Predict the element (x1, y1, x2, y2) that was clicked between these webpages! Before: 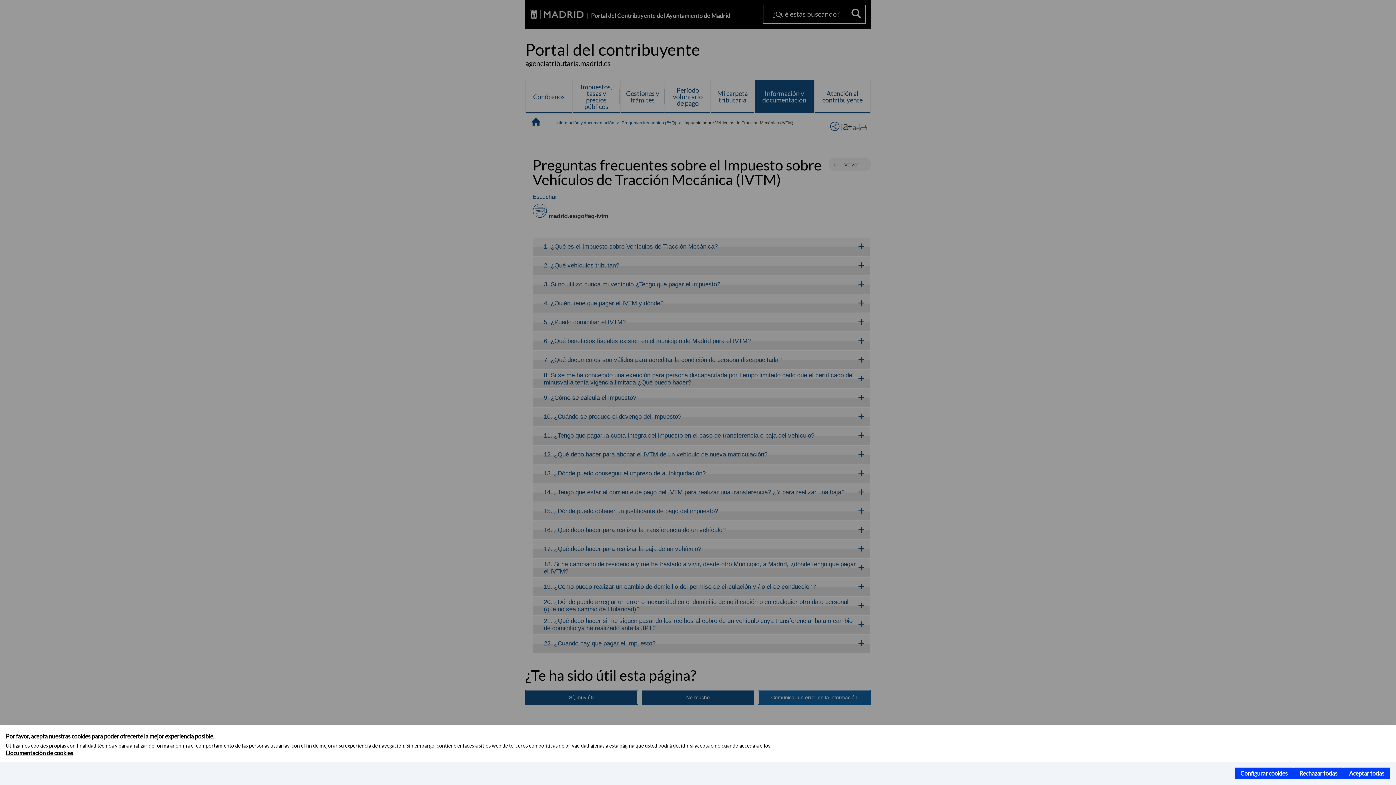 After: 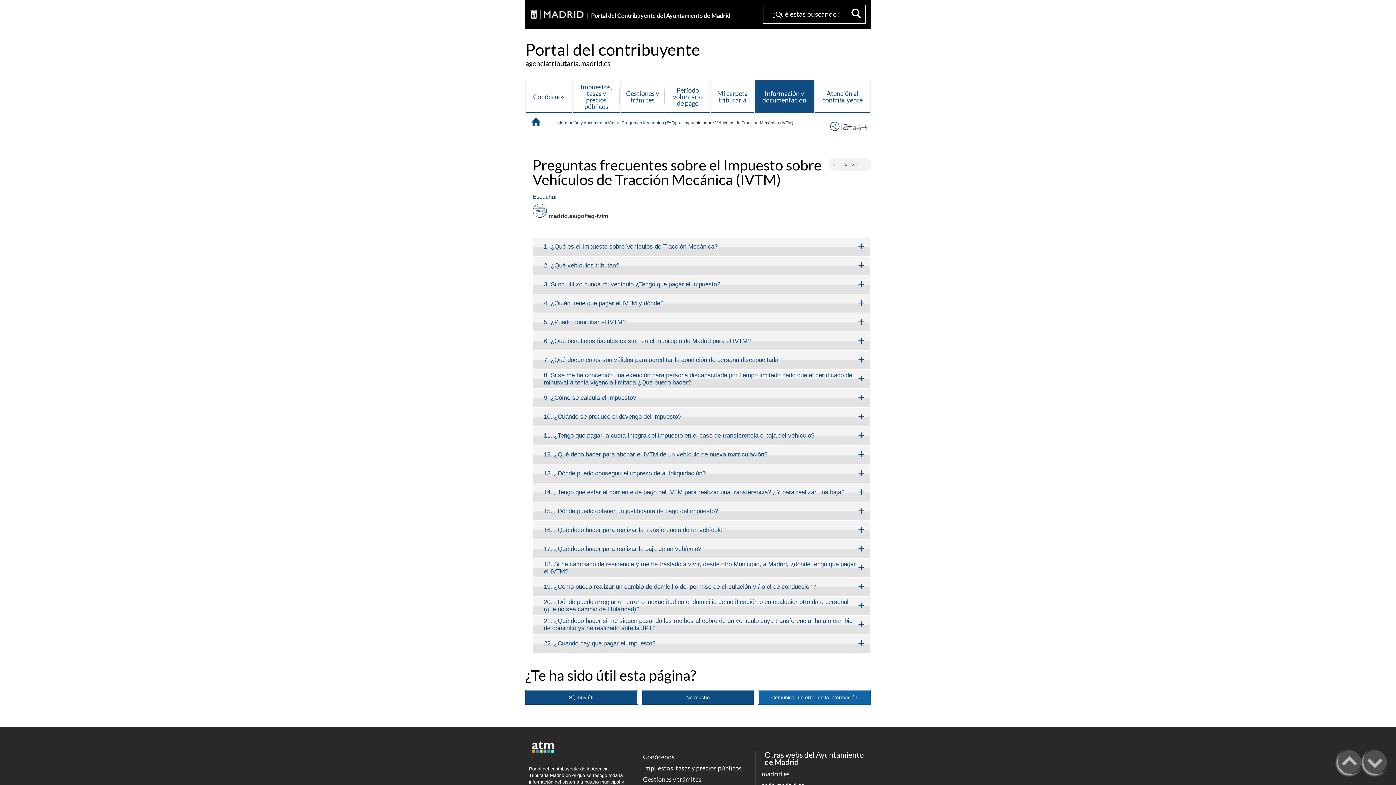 Action: label: Aceptar todas bbox: (1343, 768, 1390, 779)